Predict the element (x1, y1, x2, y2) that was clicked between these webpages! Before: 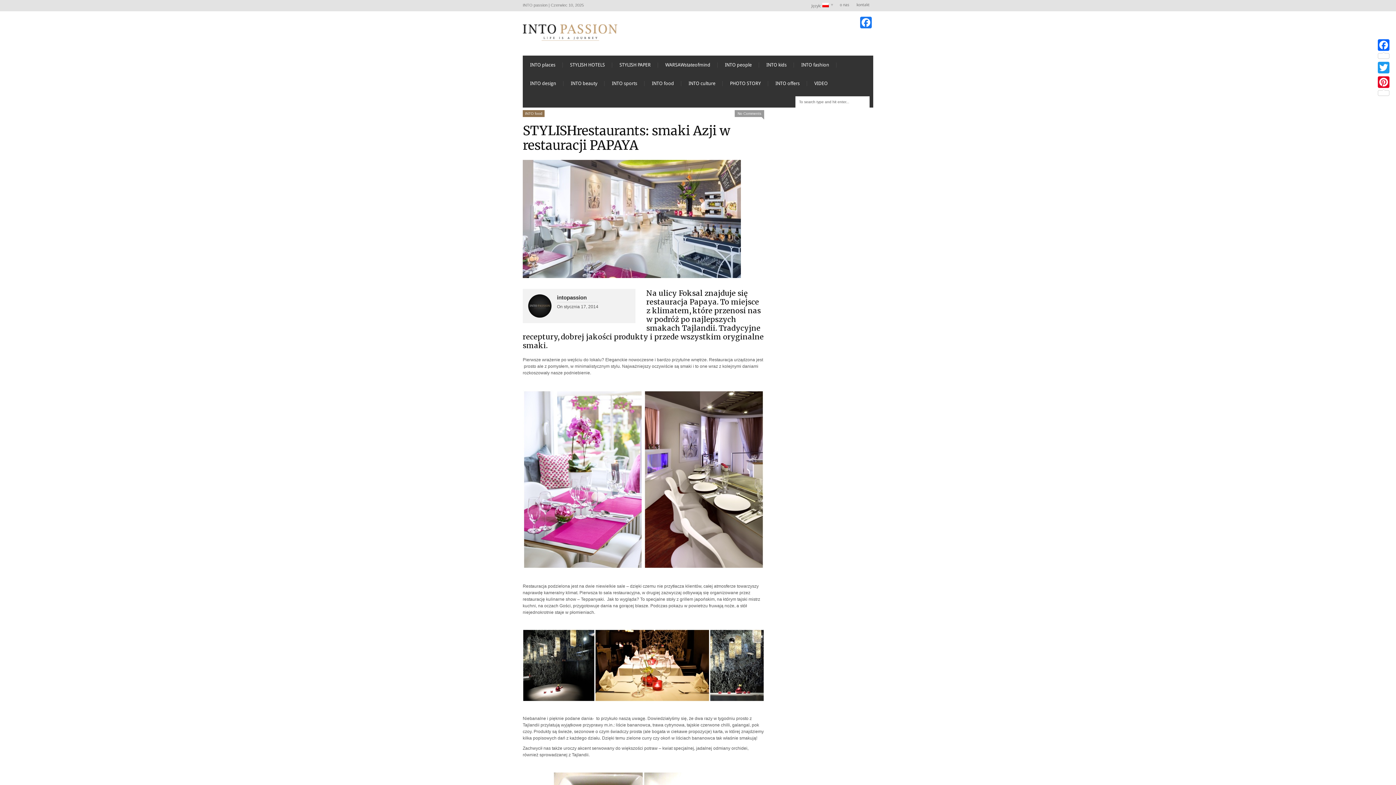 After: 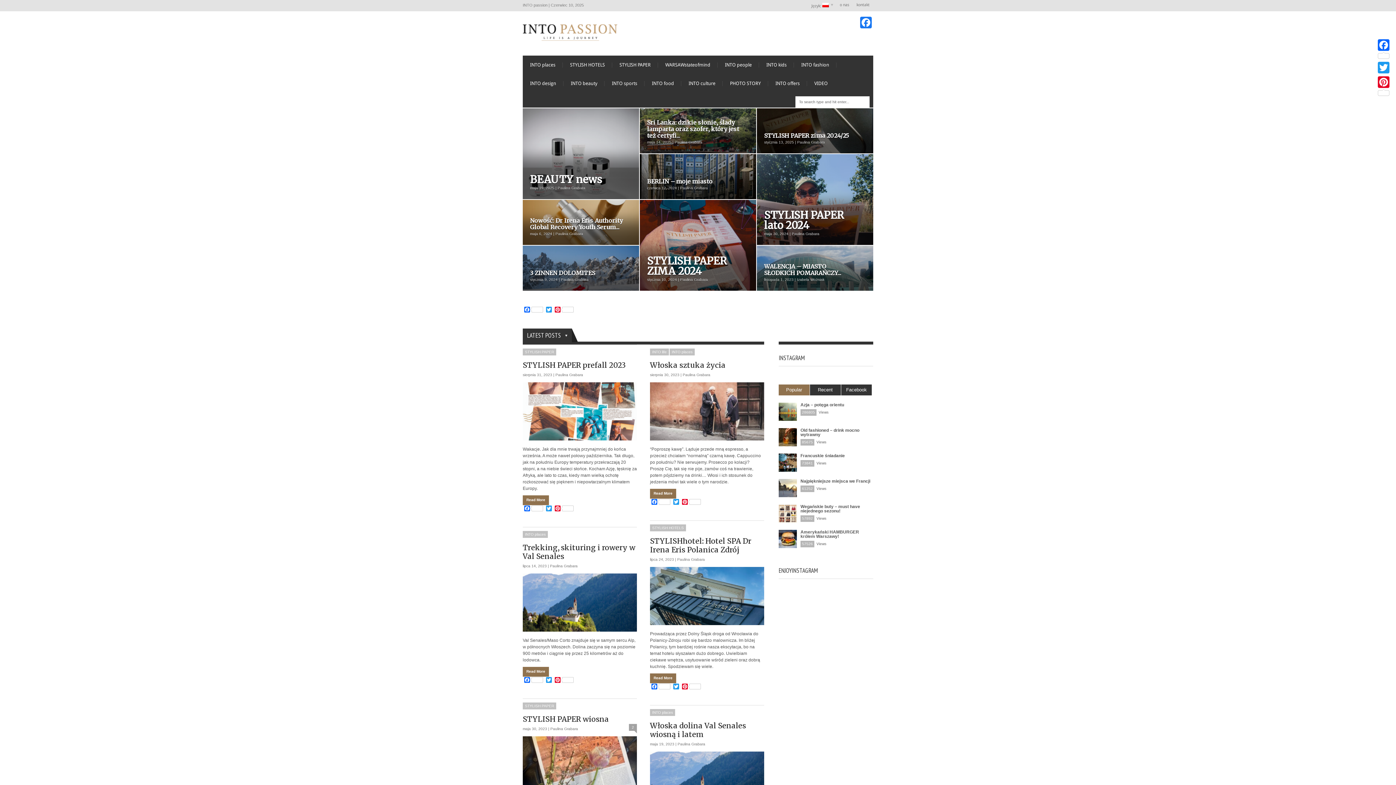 Action: bbox: (522, 31, 617, 44)